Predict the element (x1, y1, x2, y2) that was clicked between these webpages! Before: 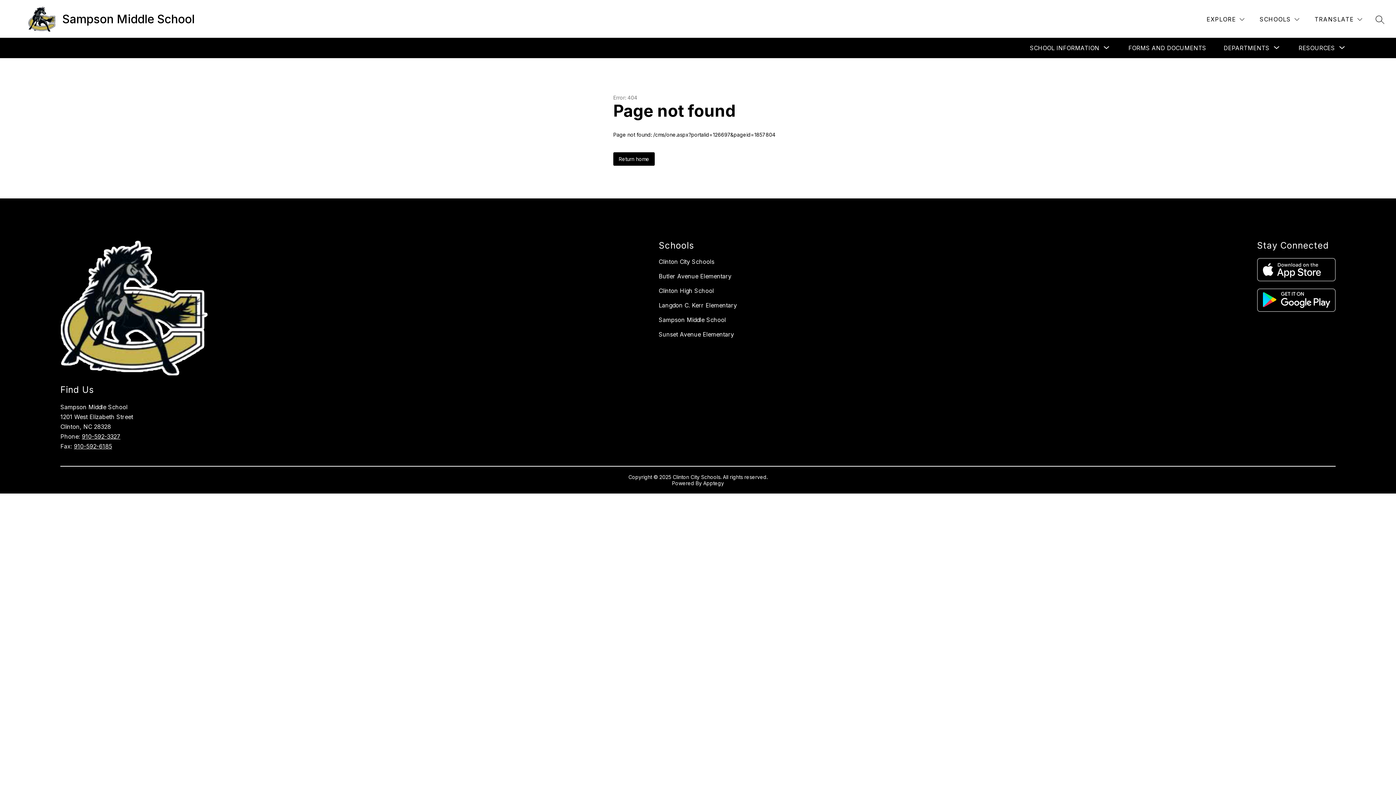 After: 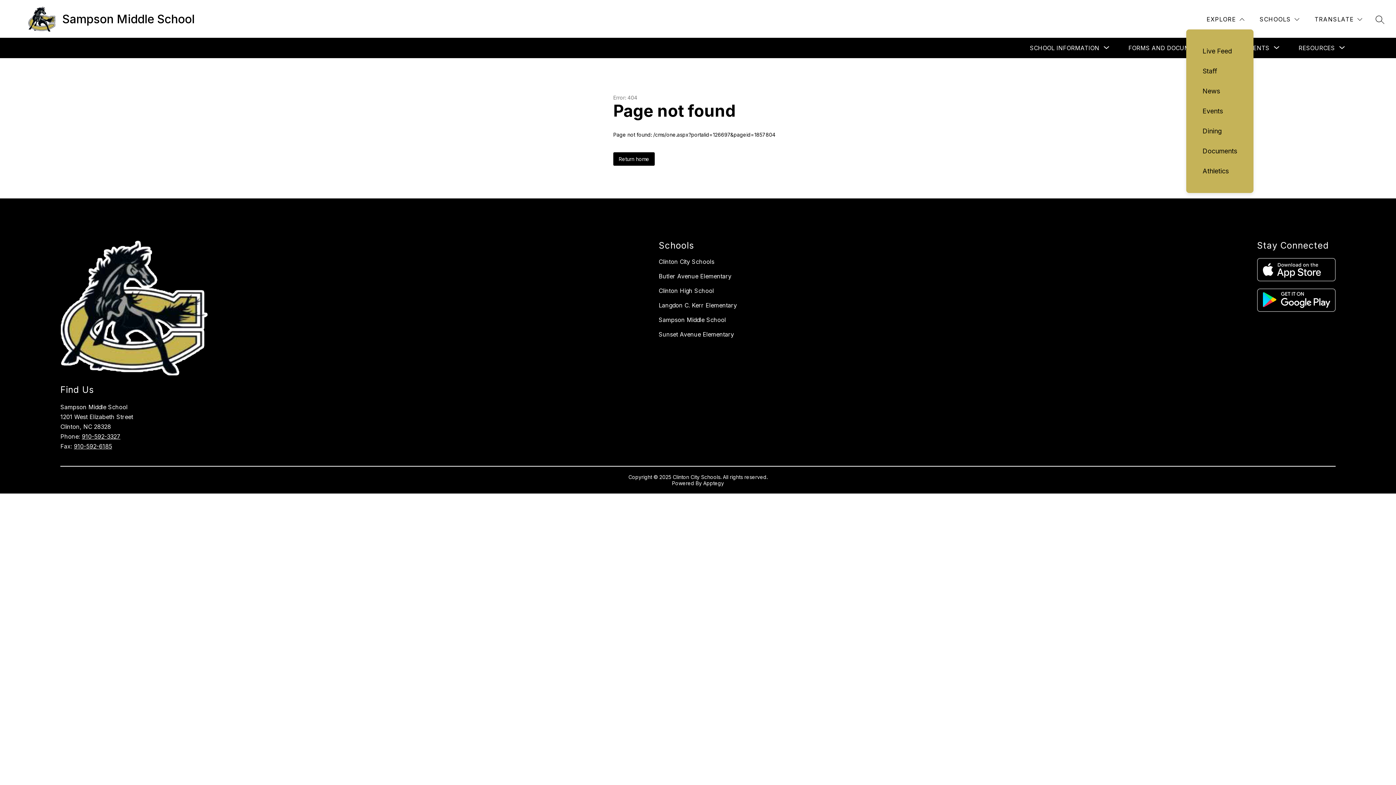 Action: label: EXPLORE bbox: (1205, 14, 1246, 24)